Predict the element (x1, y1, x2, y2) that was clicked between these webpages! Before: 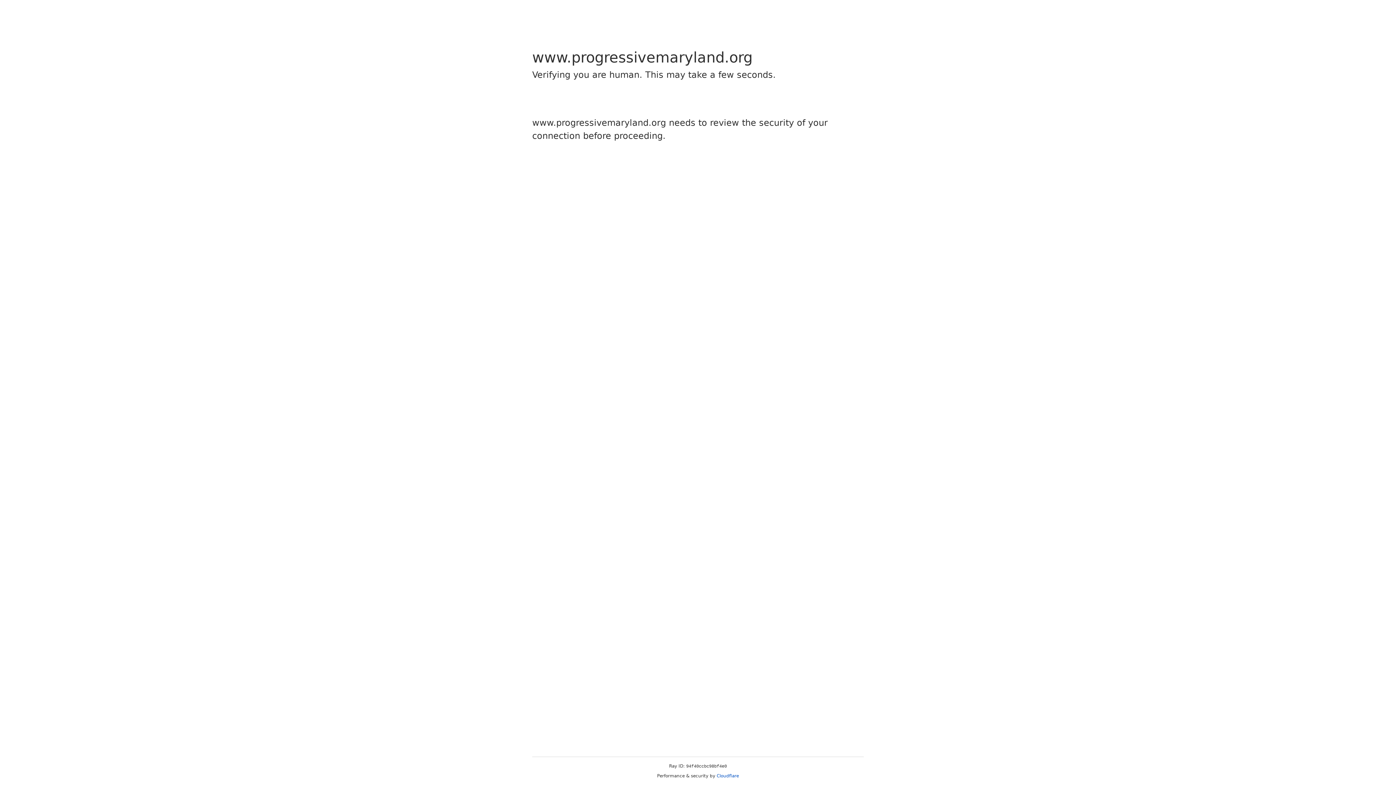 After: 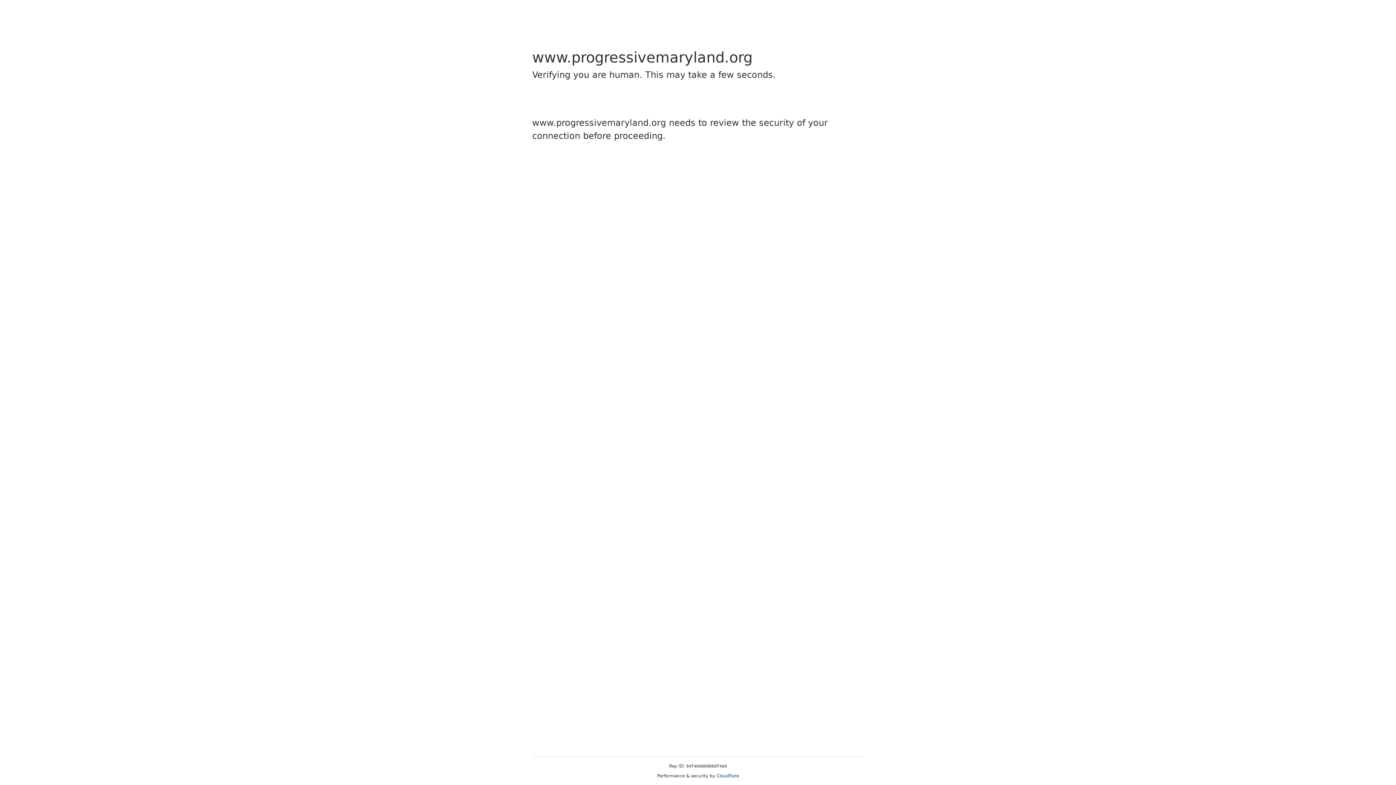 Action: label: Cloudflare bbox: (716, 773, 739, 778)